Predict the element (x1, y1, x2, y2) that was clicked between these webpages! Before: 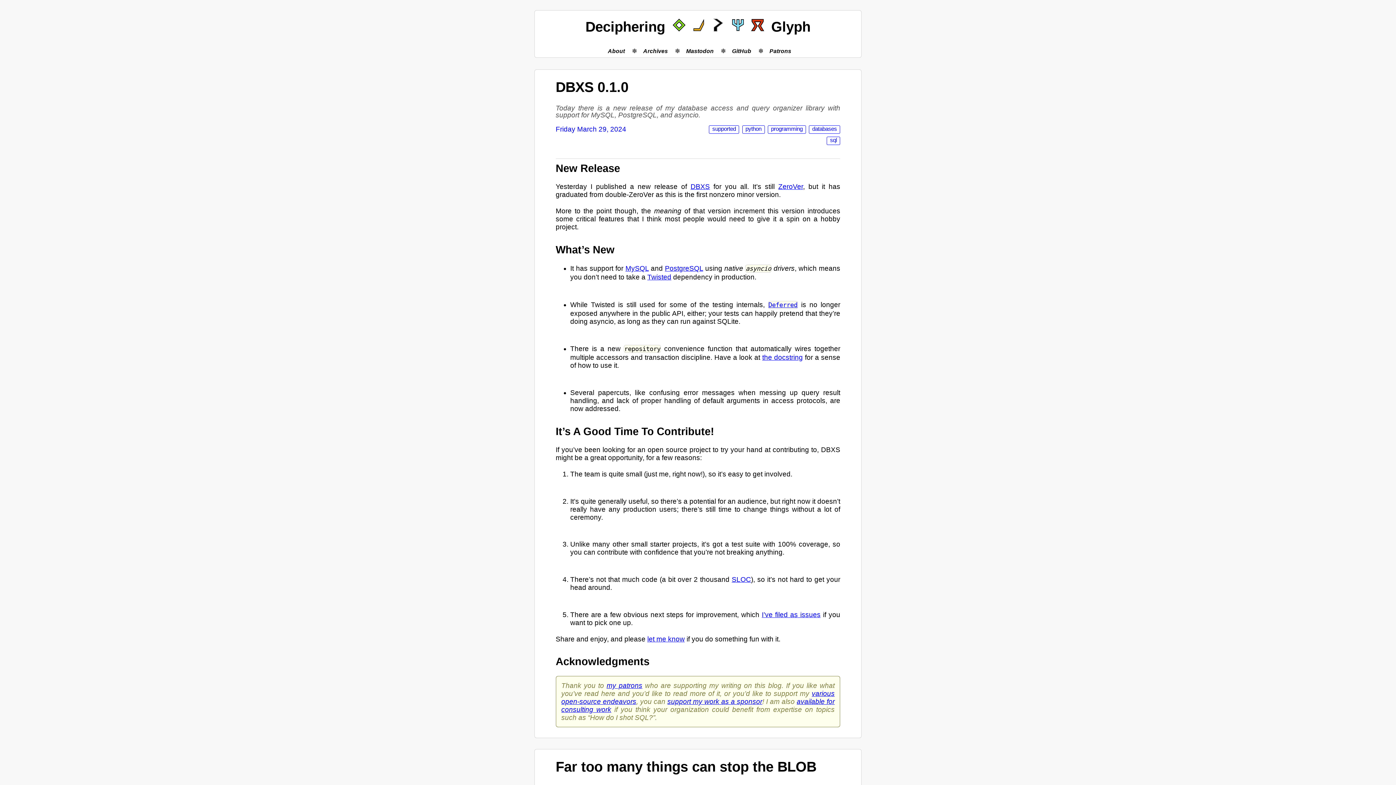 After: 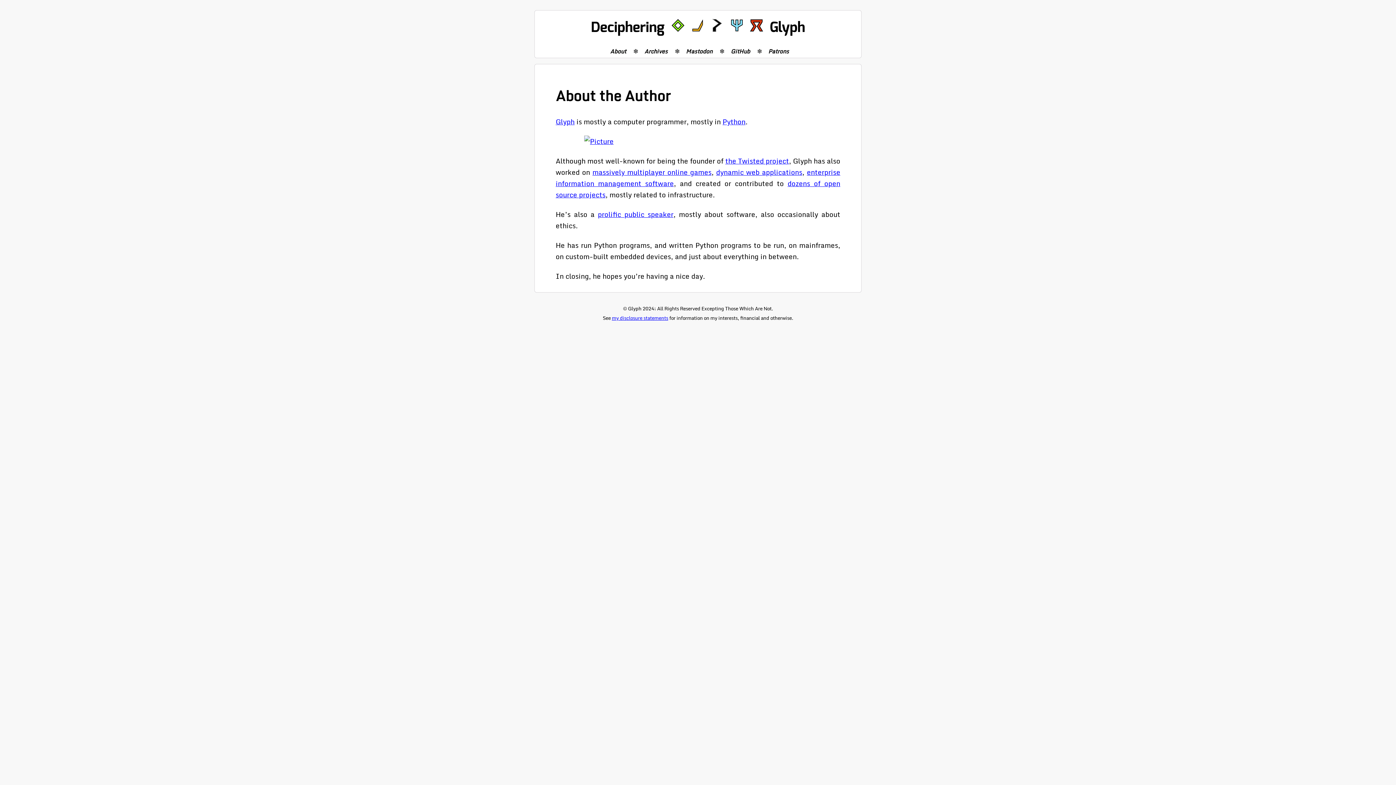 Action: label: About bbox: (608, 47, 642, 54)